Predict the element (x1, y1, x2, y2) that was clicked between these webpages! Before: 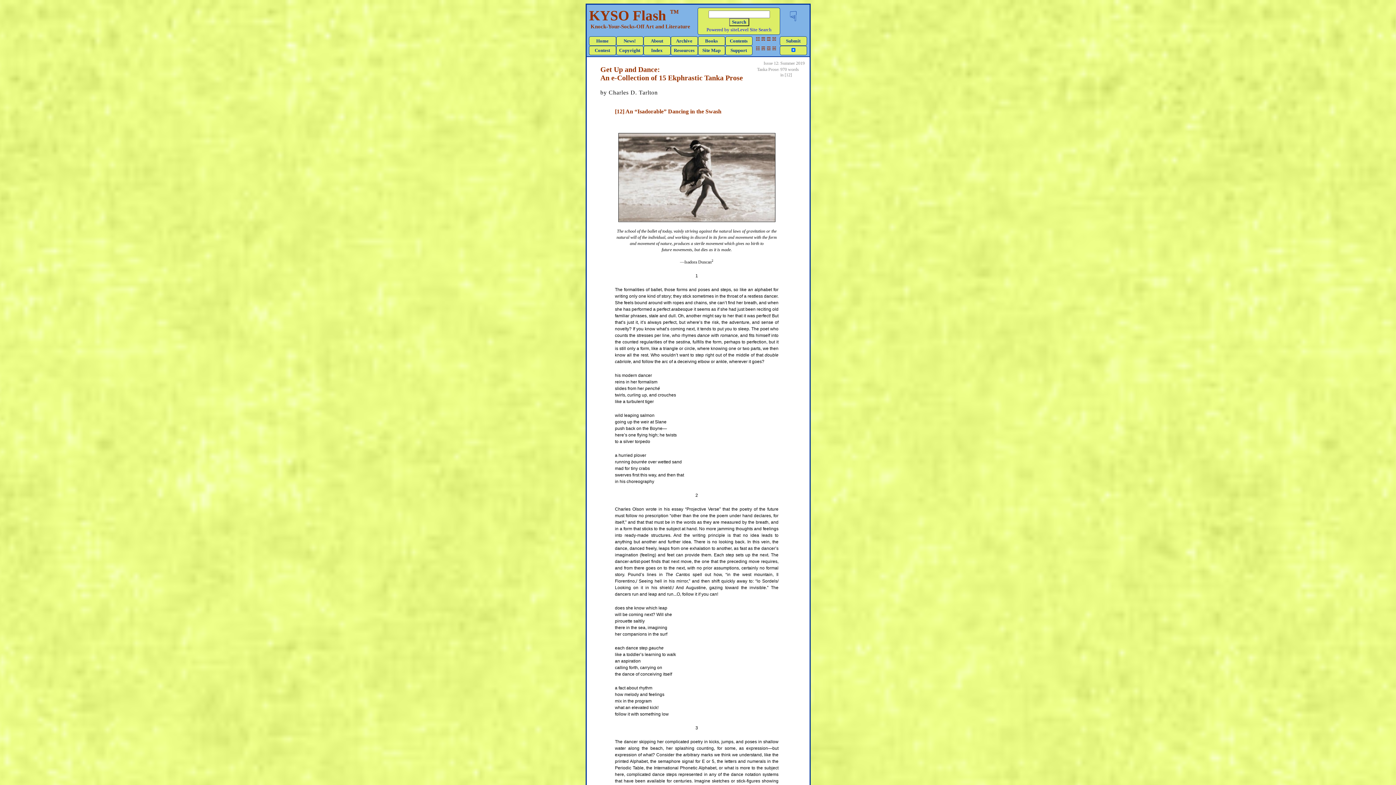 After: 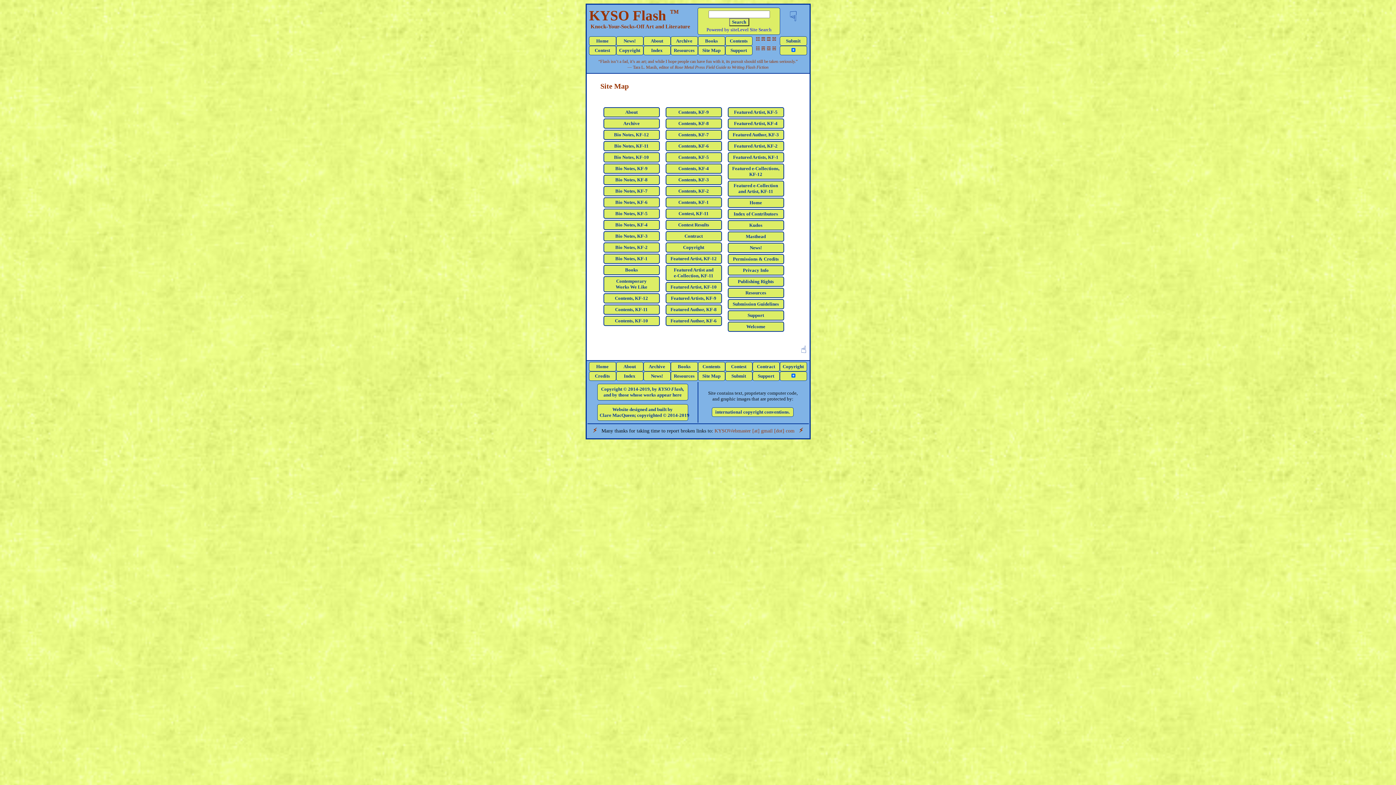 Action: bbox: (698, 45, 725, 55) label: Site Map